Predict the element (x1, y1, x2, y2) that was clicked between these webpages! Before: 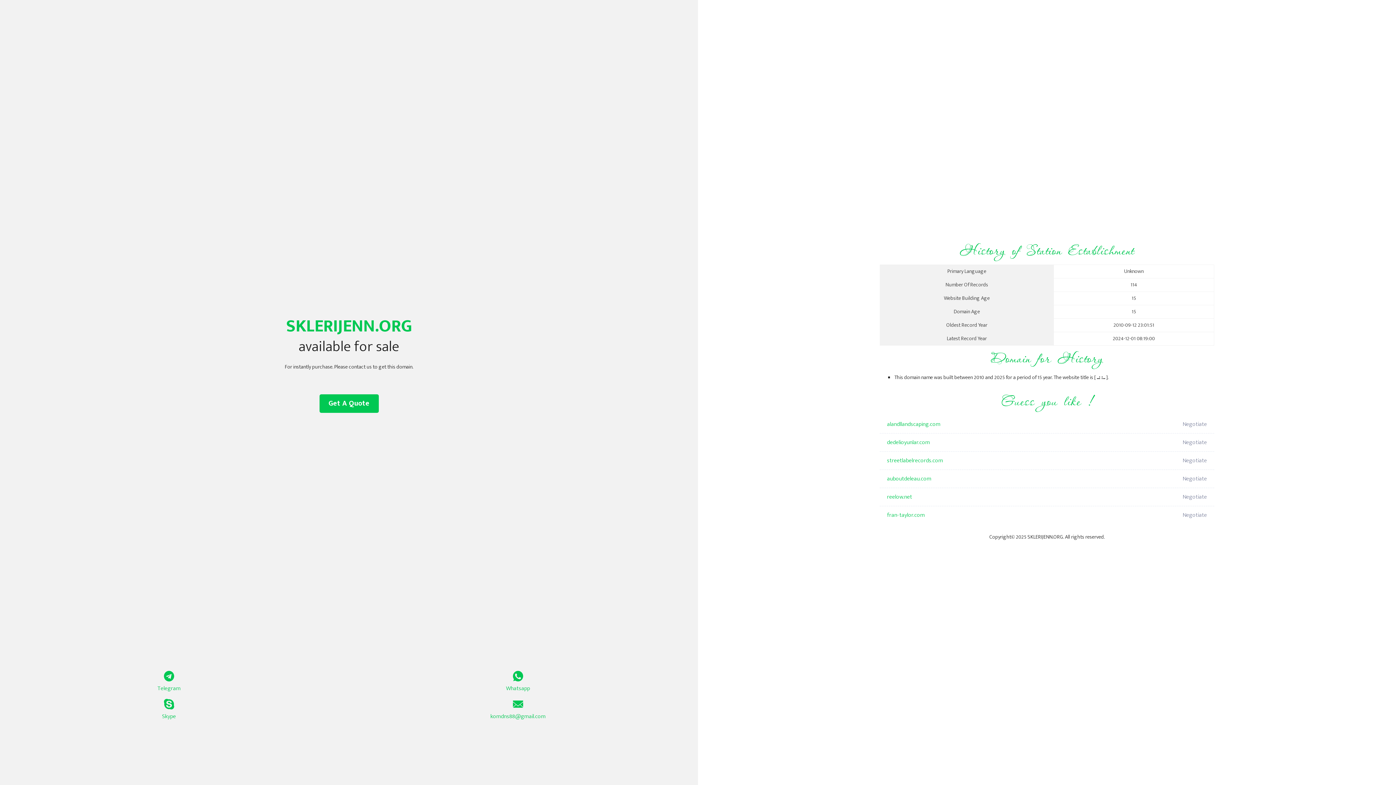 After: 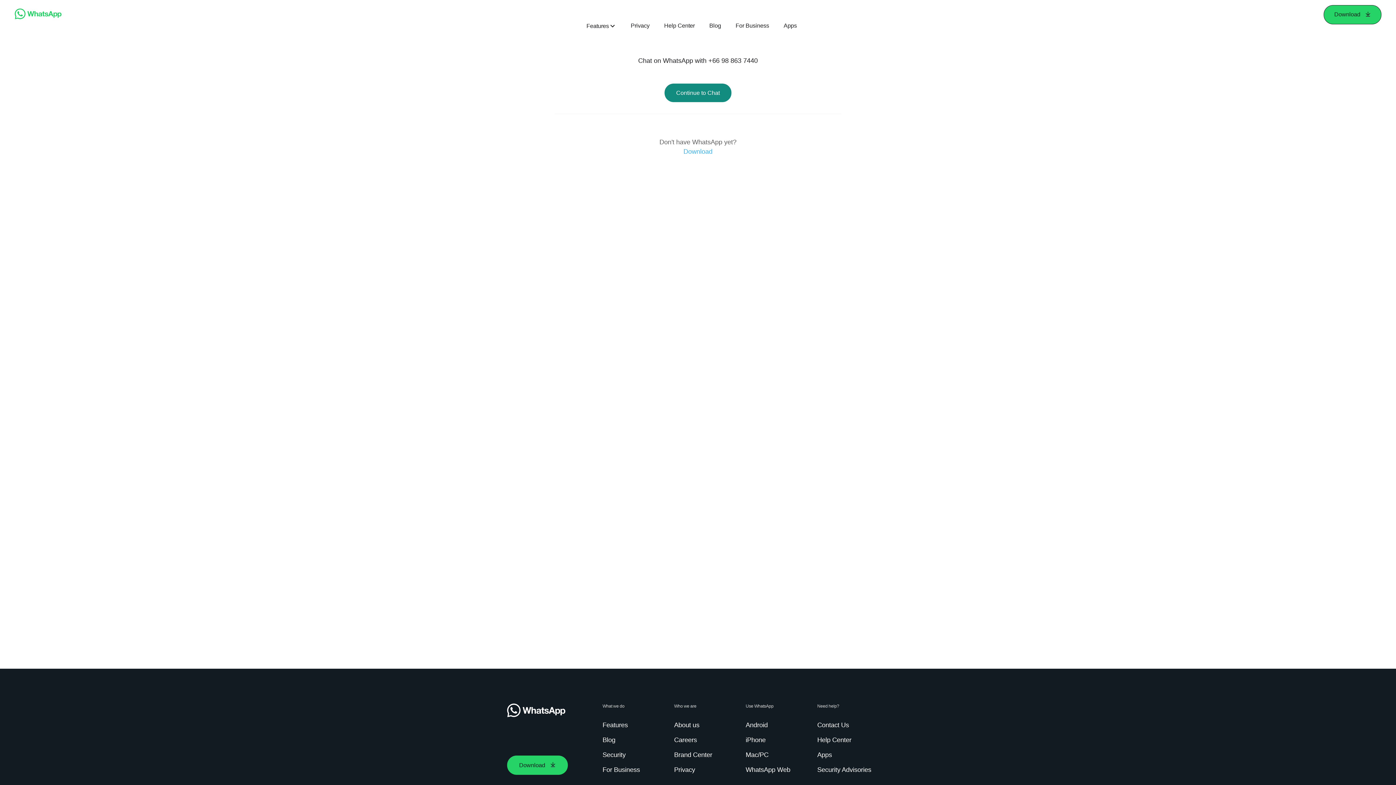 Action: label: Whatsapp bbox: (349, 671, 687, 693)